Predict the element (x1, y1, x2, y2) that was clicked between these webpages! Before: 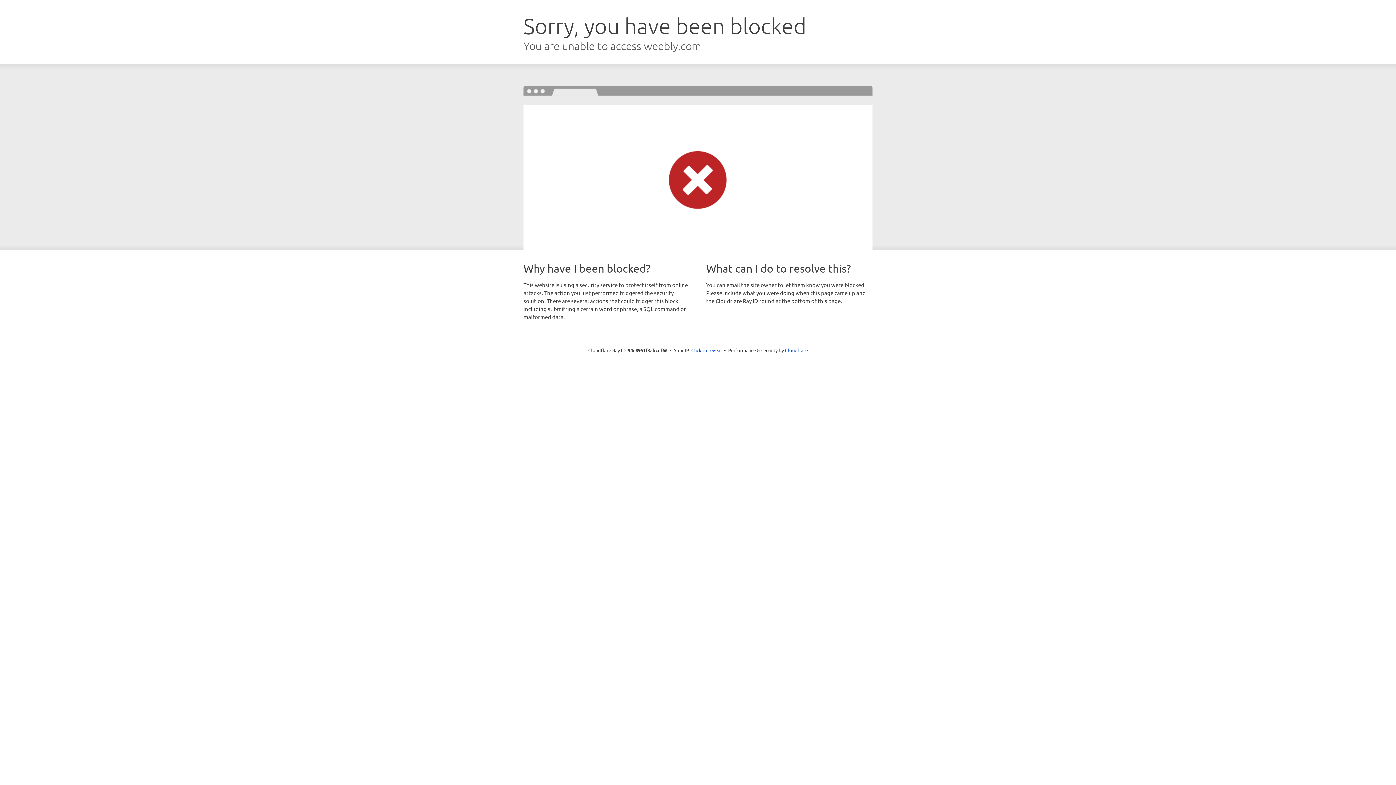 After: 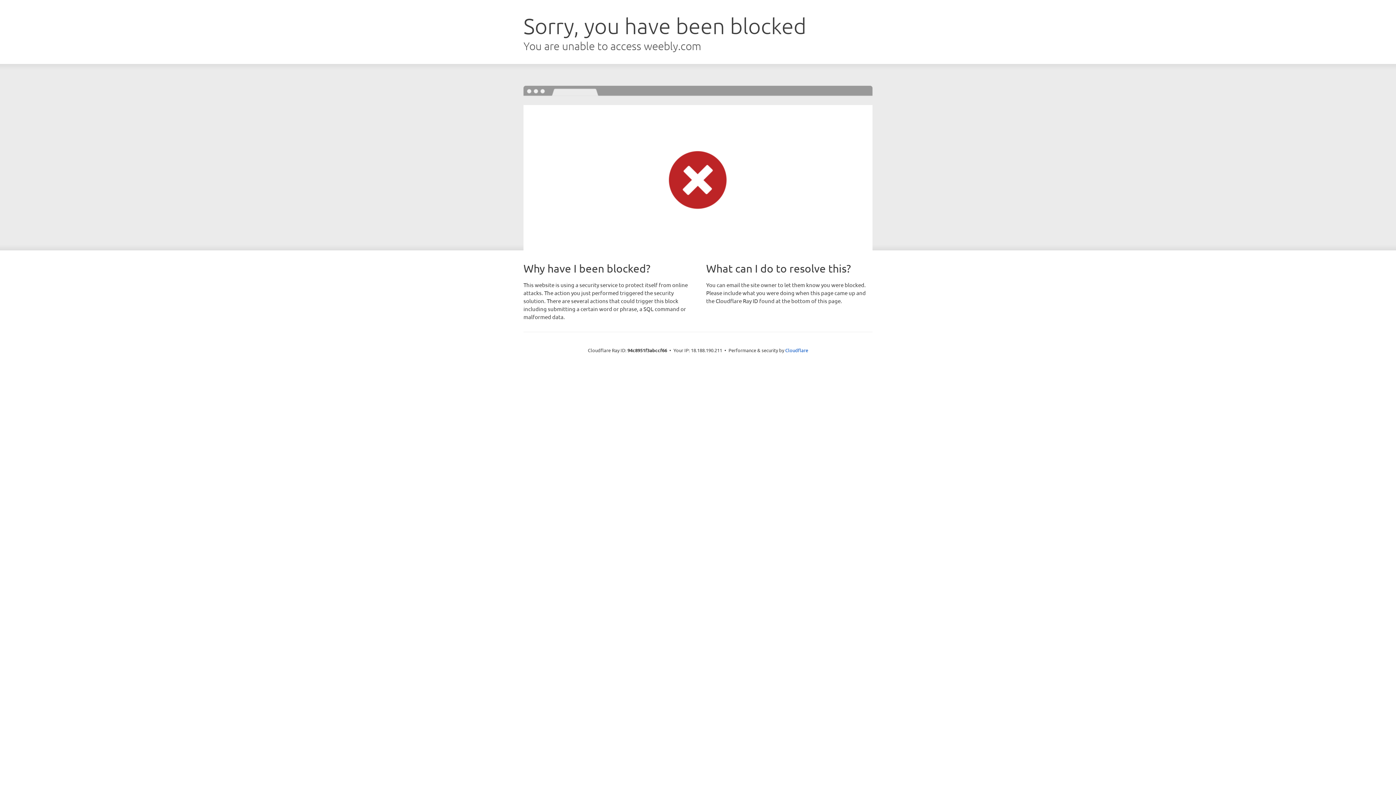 Action: bbox: (691, 346, 722, 353) label: Click to reveal